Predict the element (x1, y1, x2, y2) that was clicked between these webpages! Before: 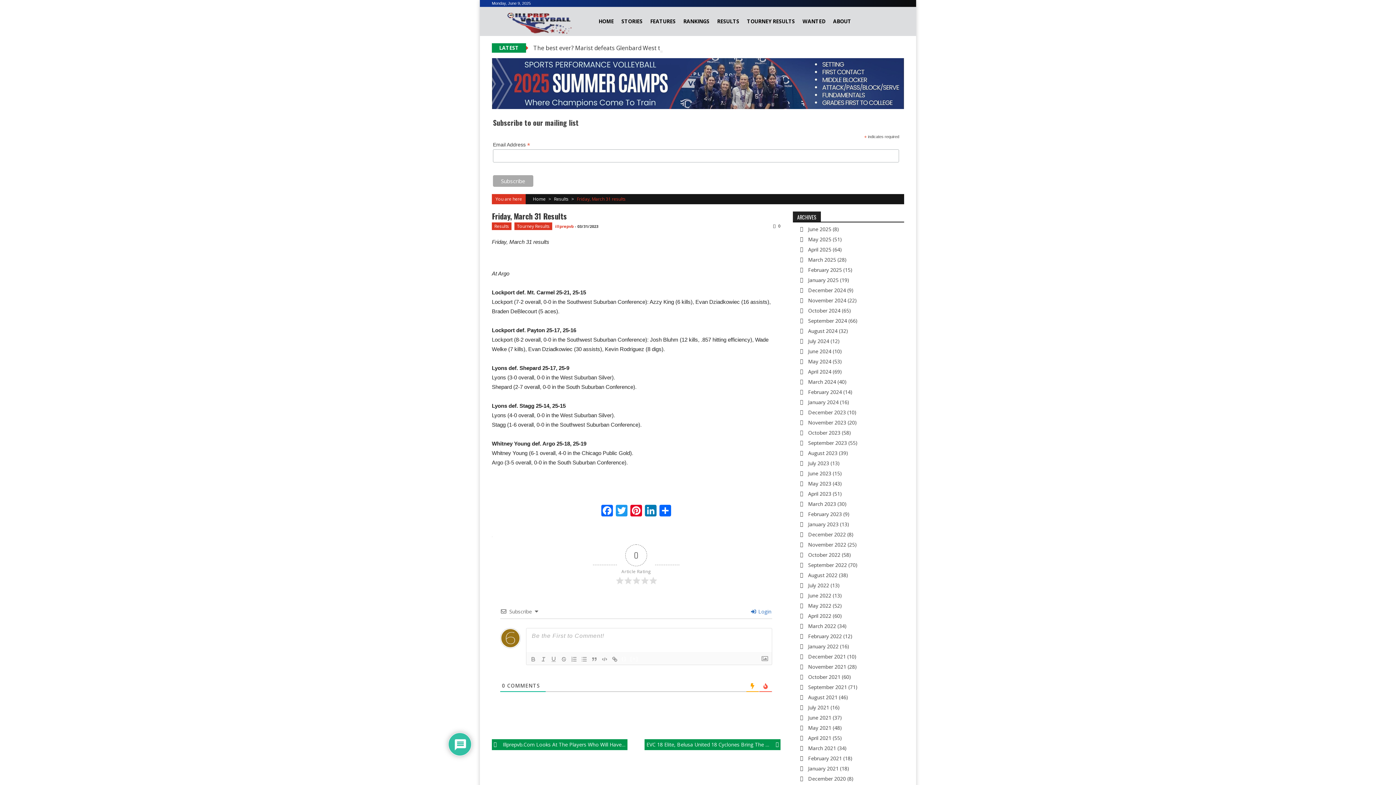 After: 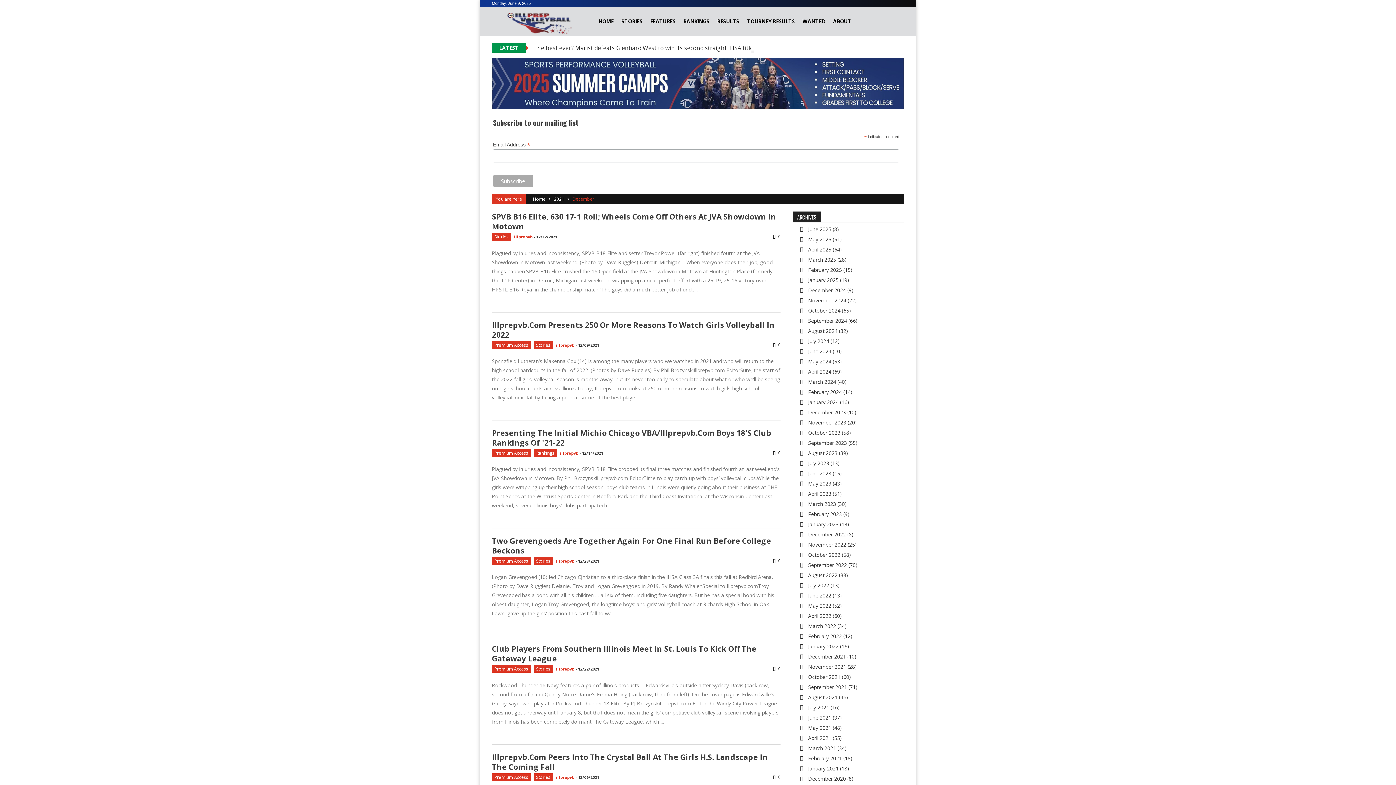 Action: label: December 2021 bbox: (808, 653, 846, 660)